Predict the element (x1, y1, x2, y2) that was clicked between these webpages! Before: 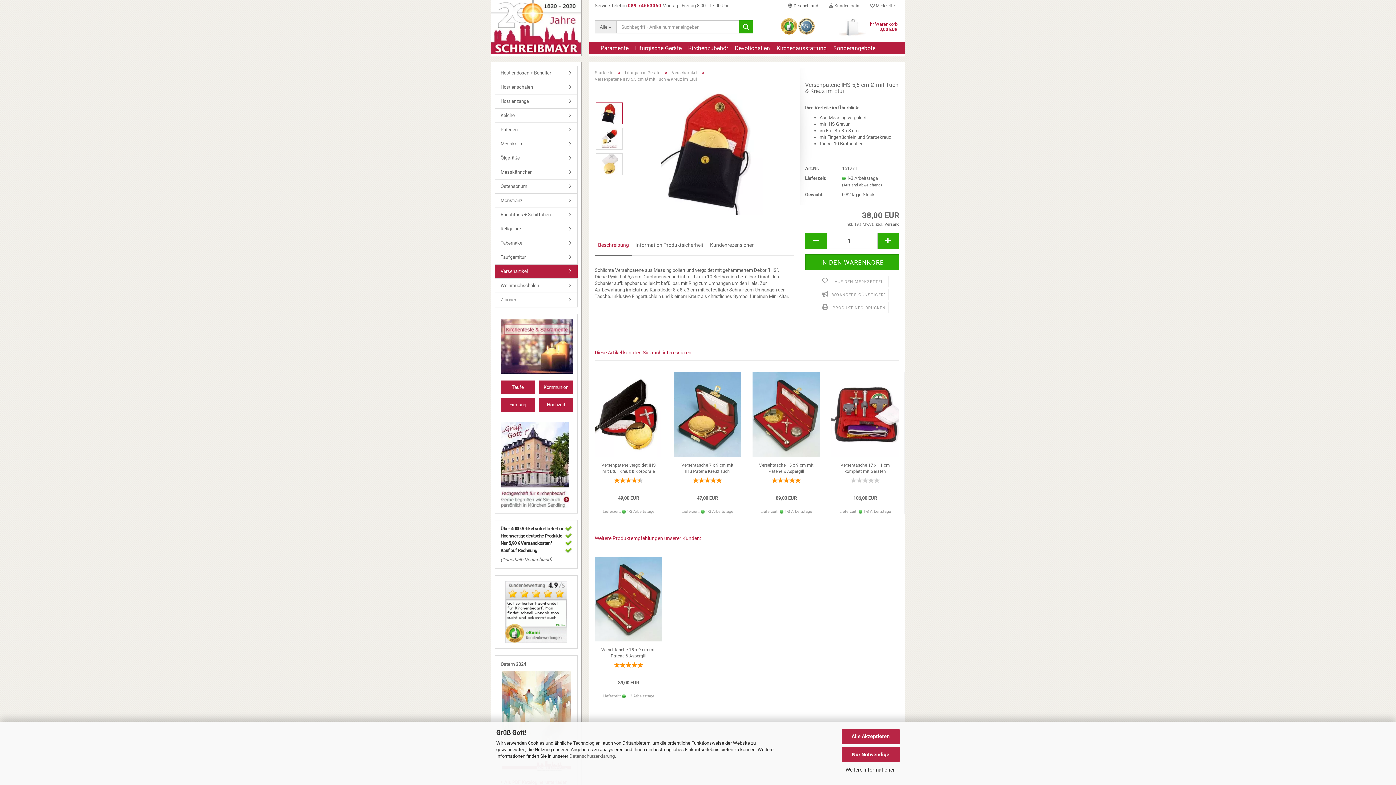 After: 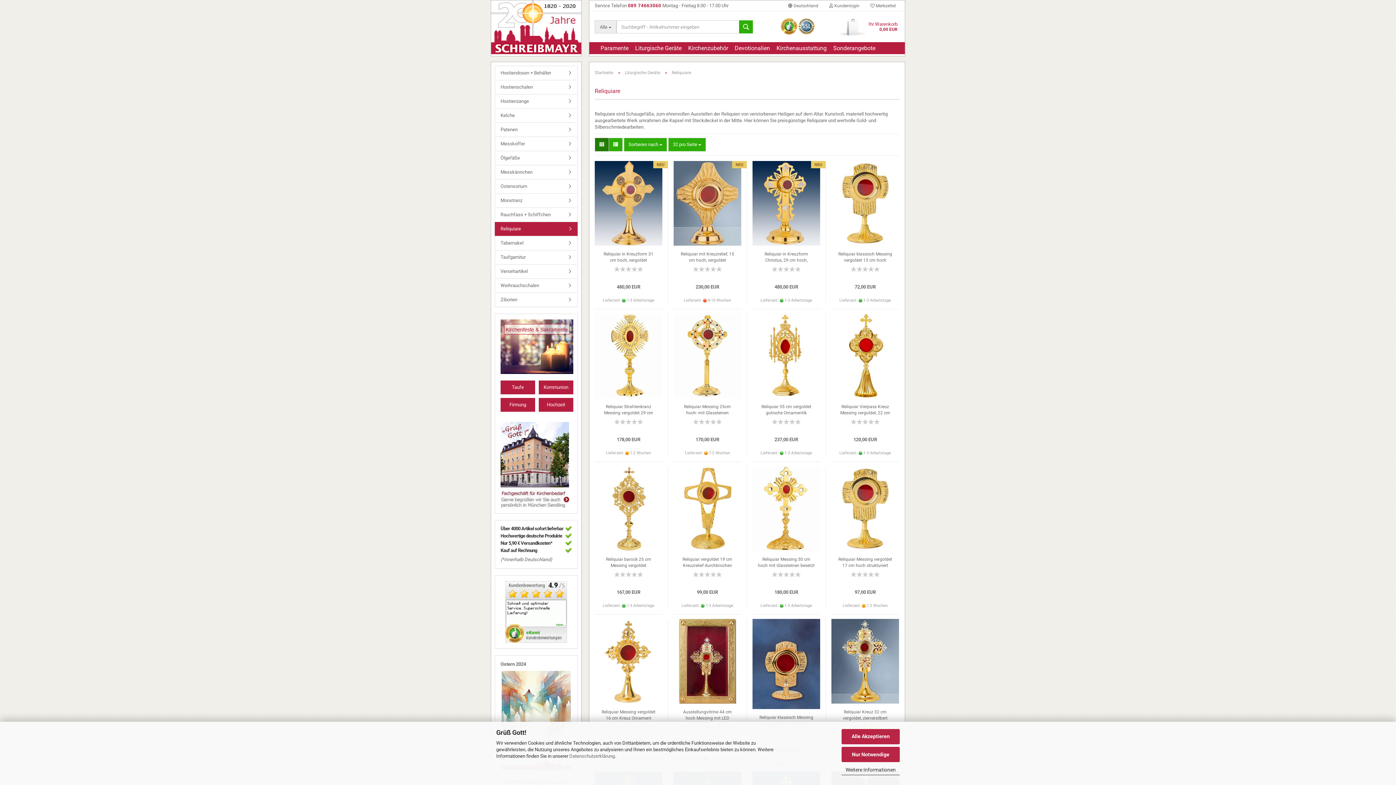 Action: bbox: (495, 222, 577, 236) label: Reliquiare